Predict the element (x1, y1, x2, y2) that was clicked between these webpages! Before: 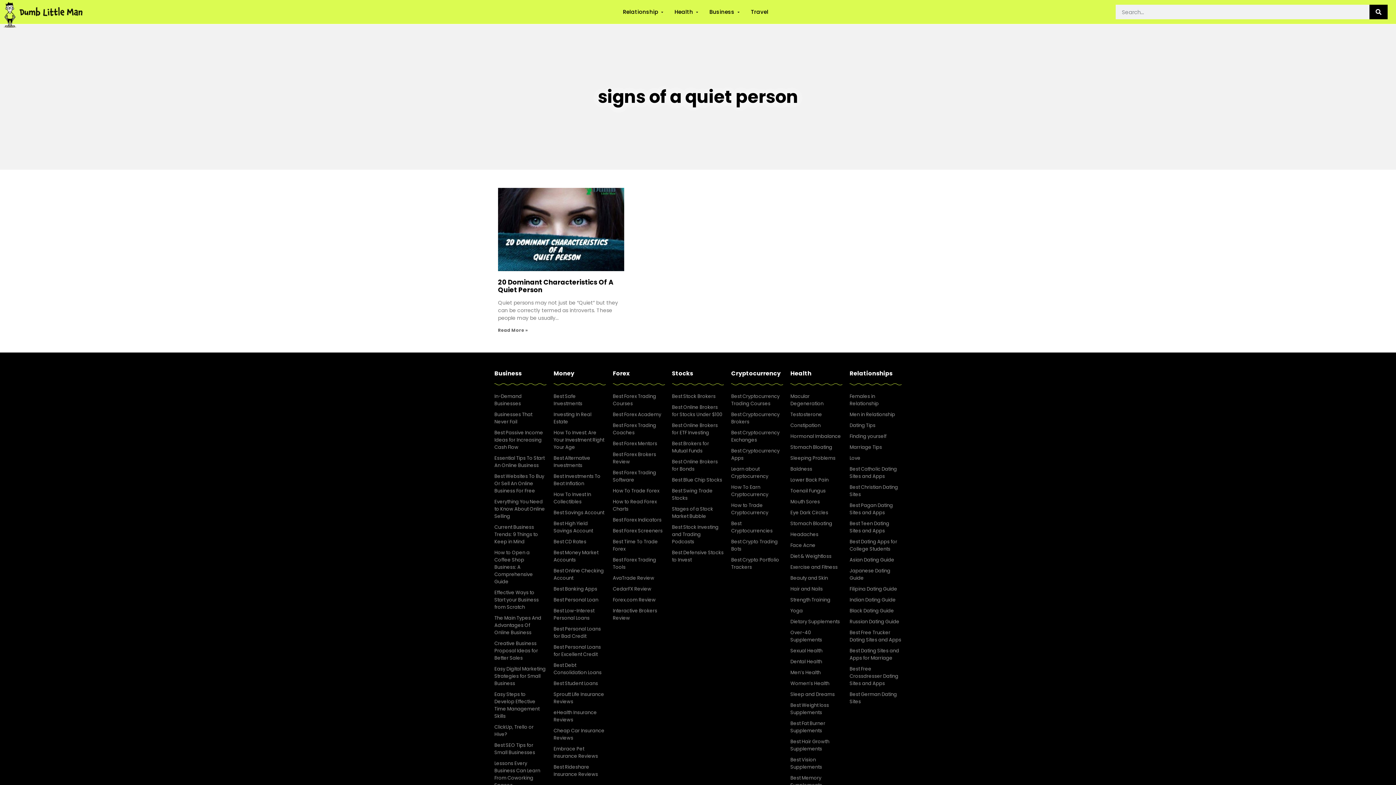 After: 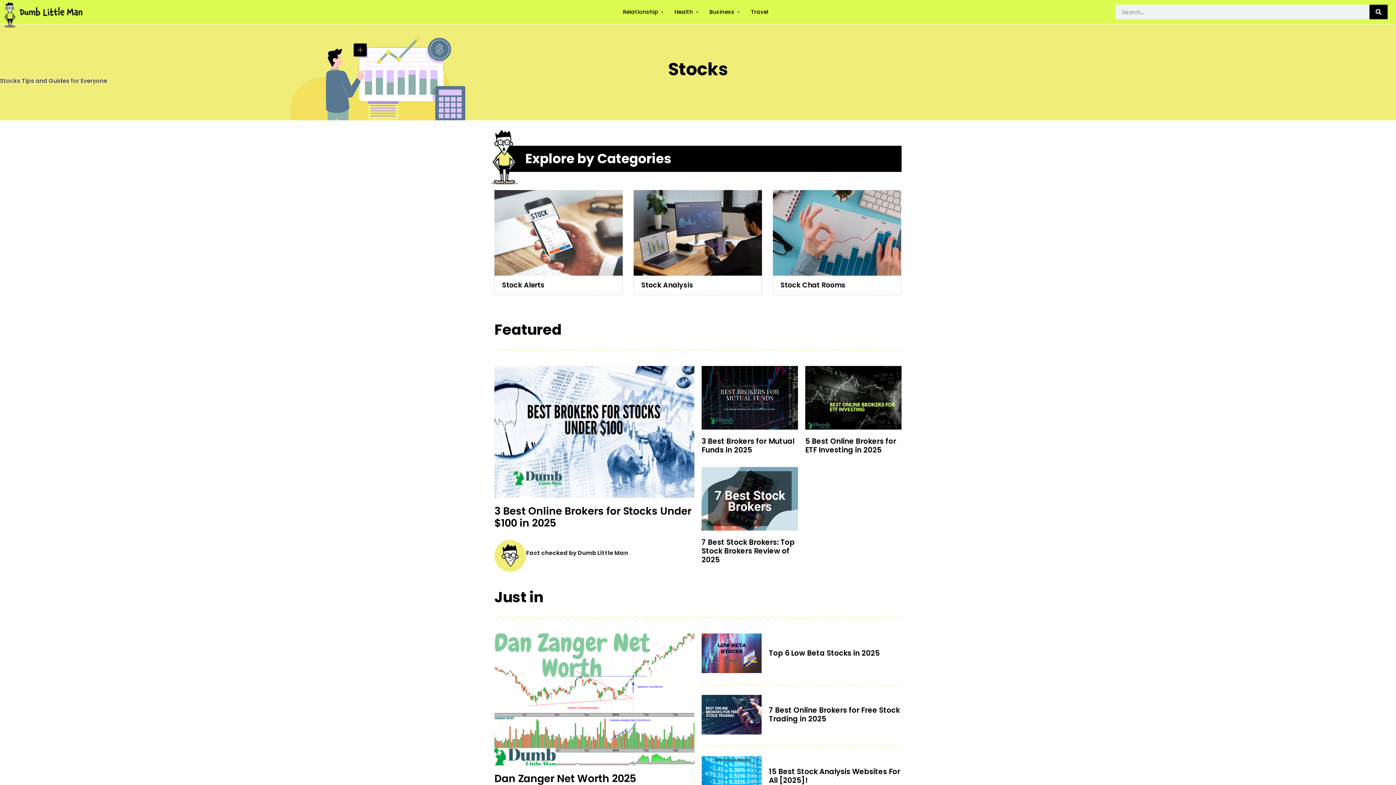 Action: label: Stocks bbox: (672, 369, 693, 377)